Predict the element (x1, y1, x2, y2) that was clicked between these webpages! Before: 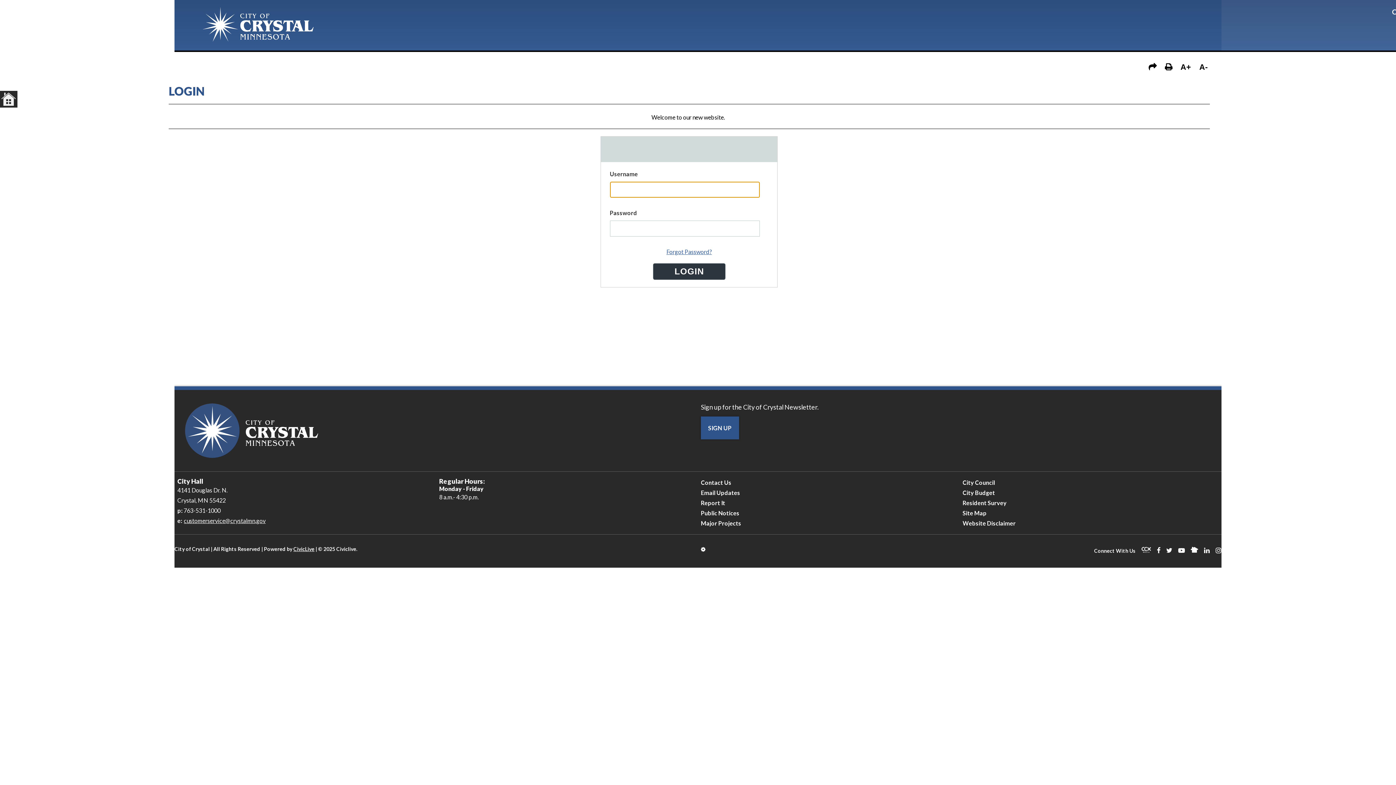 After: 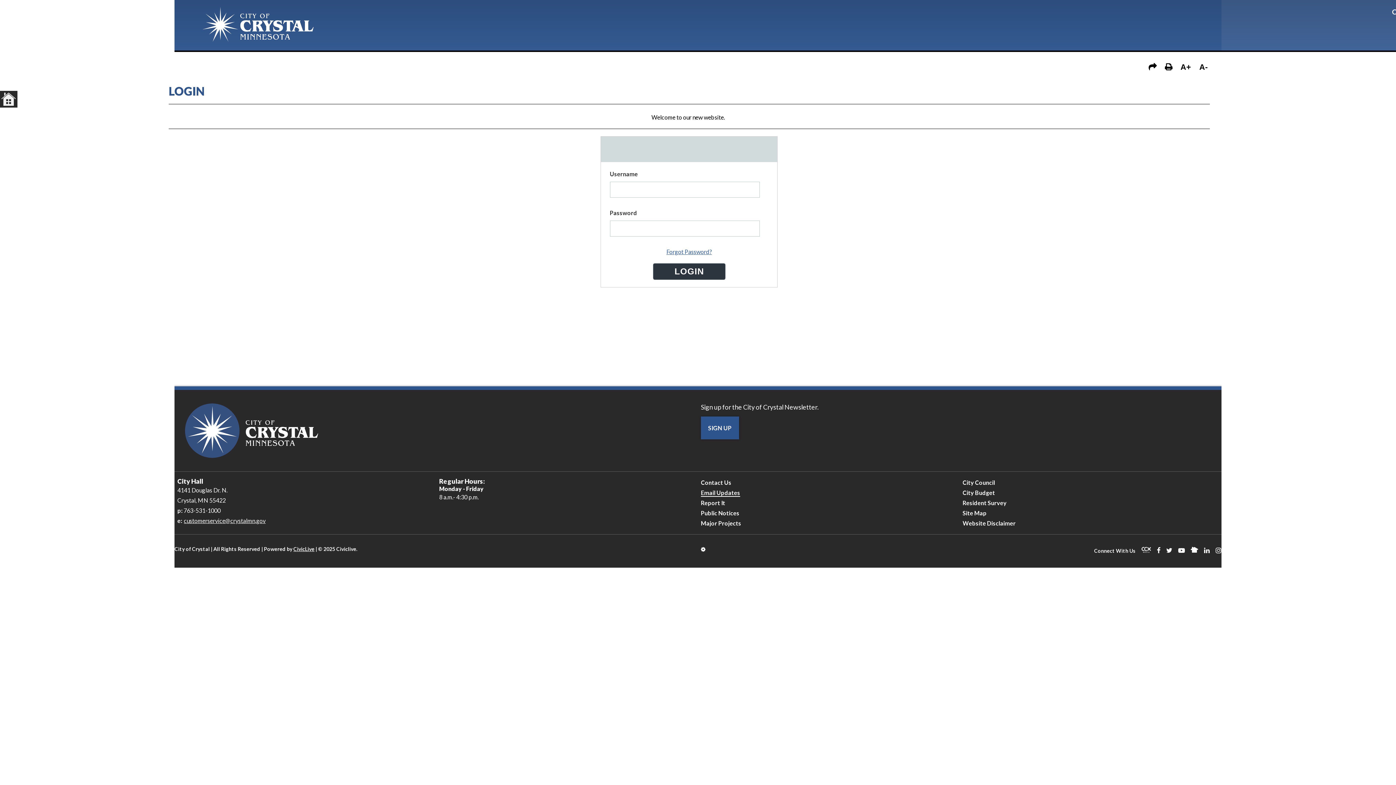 Action: label: Email Updates bbox: (701, 489, 740, 497)